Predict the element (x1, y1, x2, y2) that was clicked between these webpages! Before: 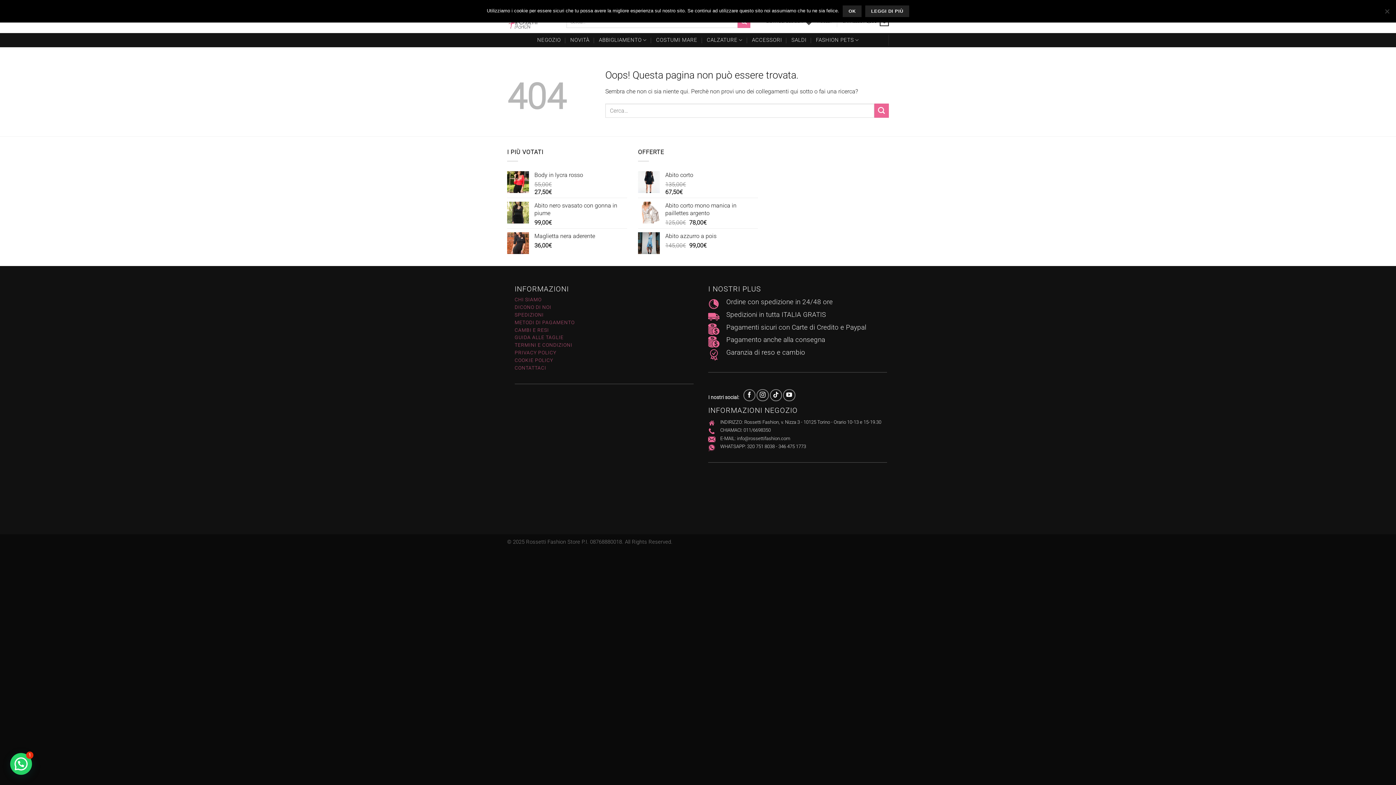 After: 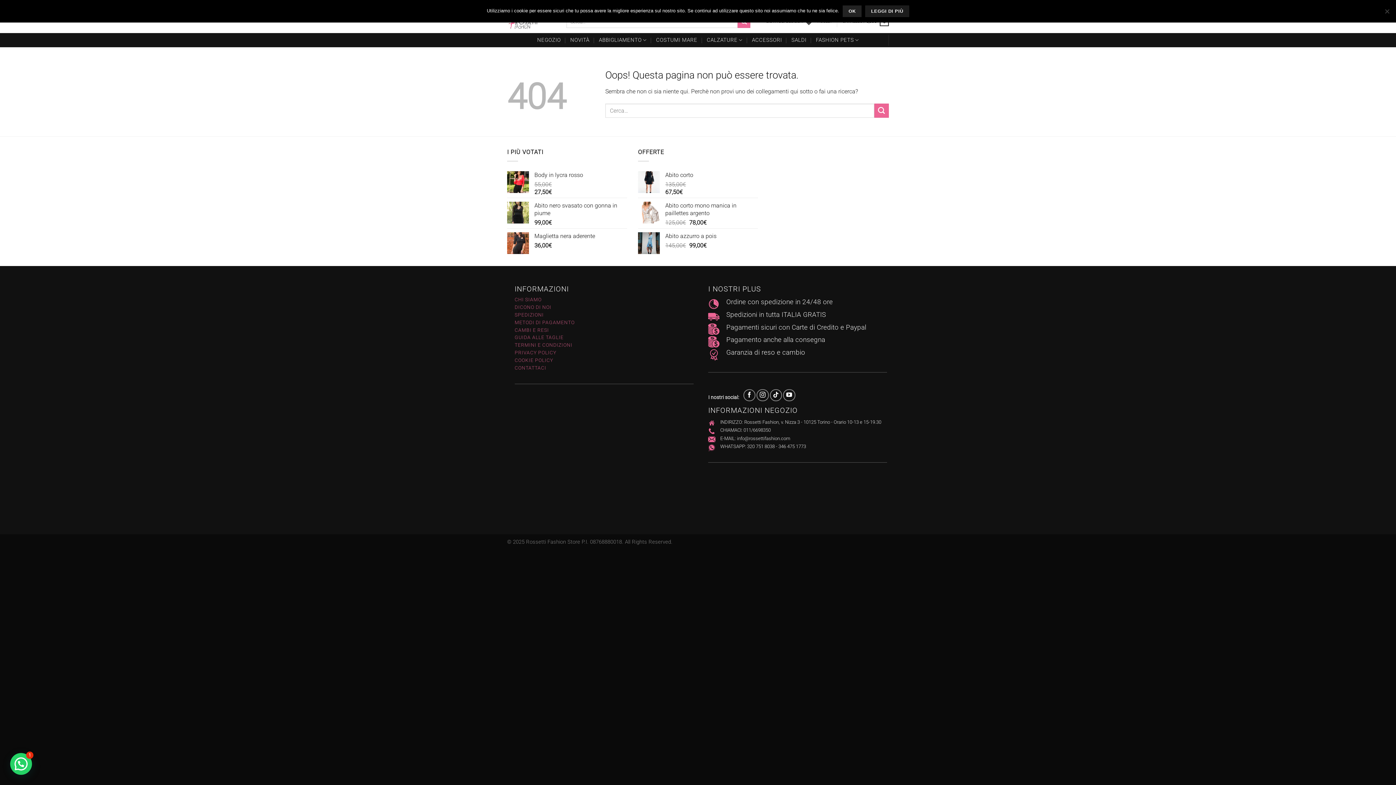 Action: bbox: (865, 5, 909, 17) label: Leggi di più